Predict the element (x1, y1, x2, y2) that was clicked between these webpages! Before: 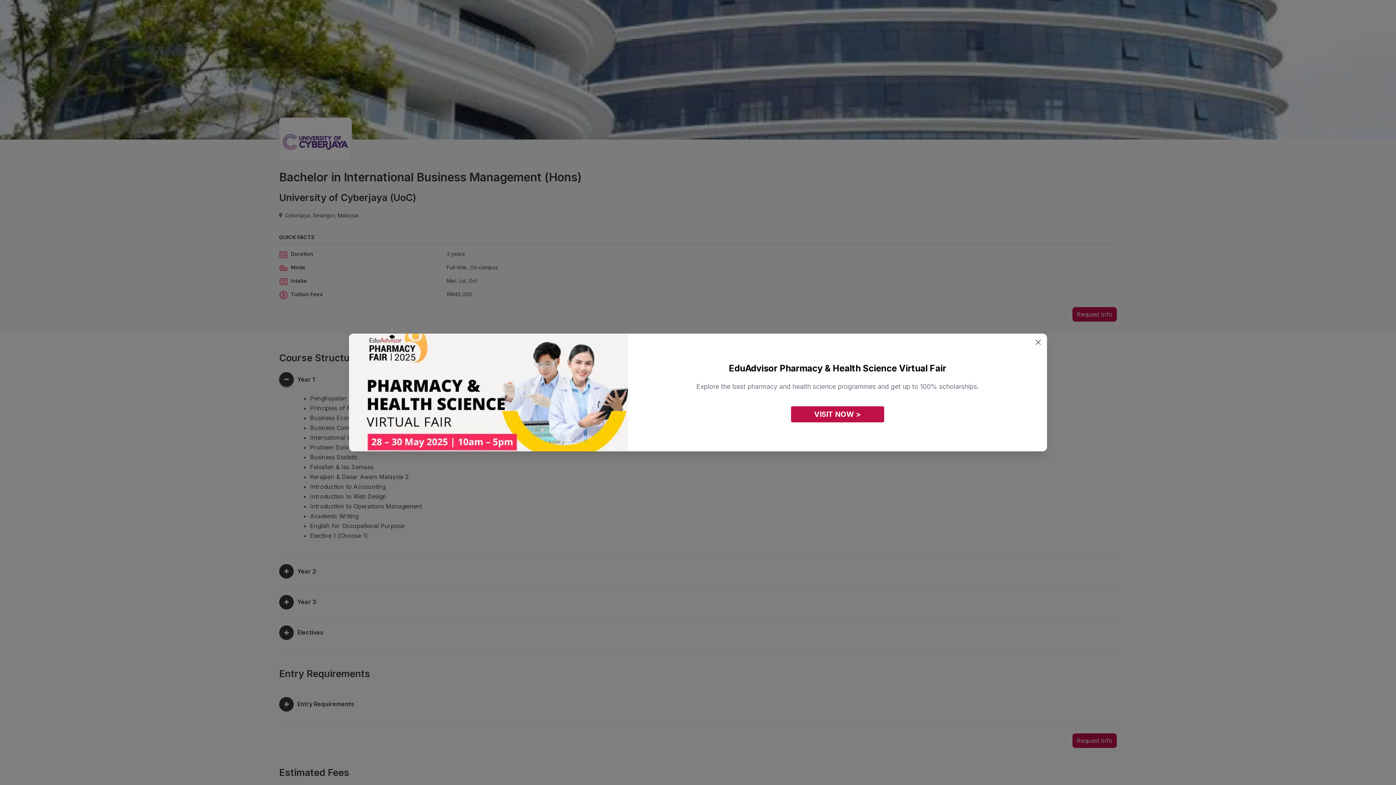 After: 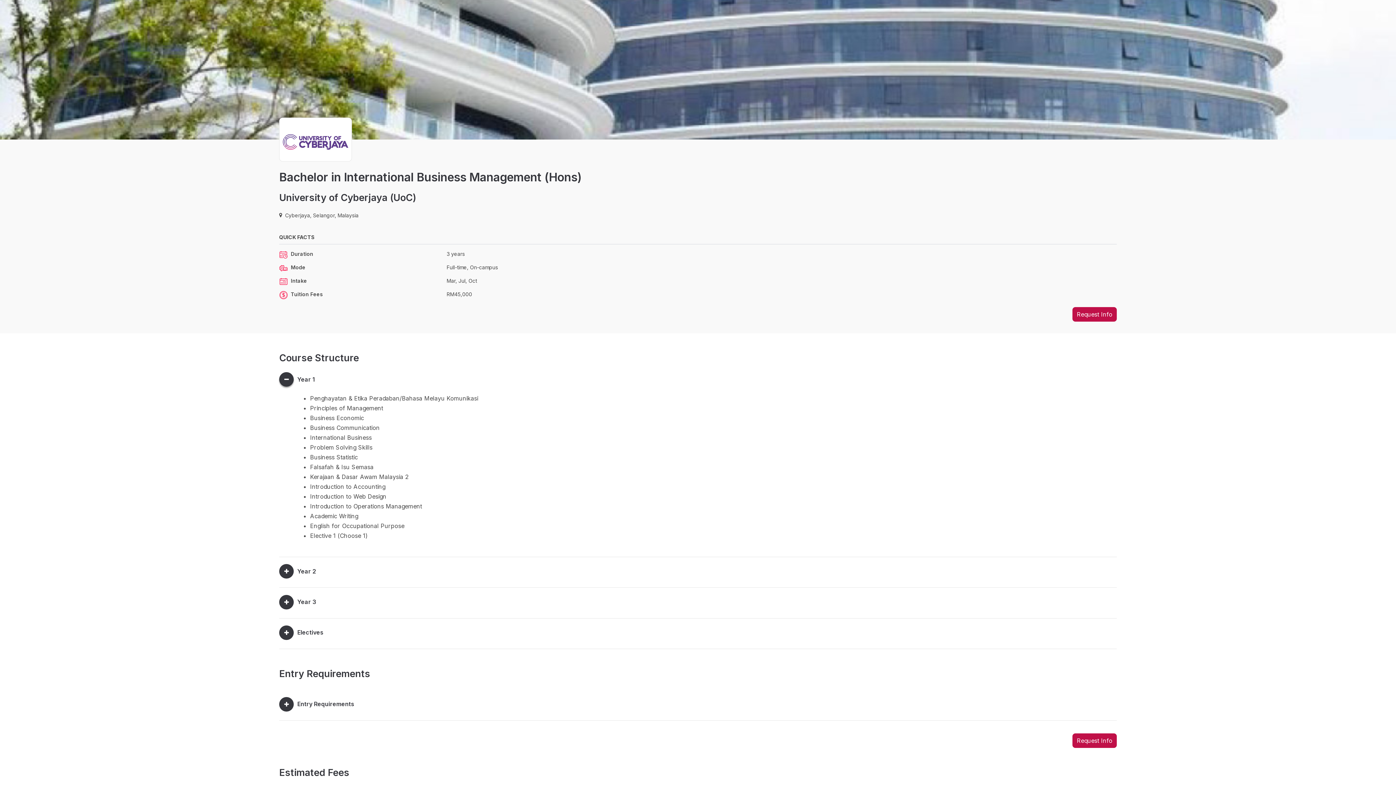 Action: bbox: (1029, 333, 1047, 352)